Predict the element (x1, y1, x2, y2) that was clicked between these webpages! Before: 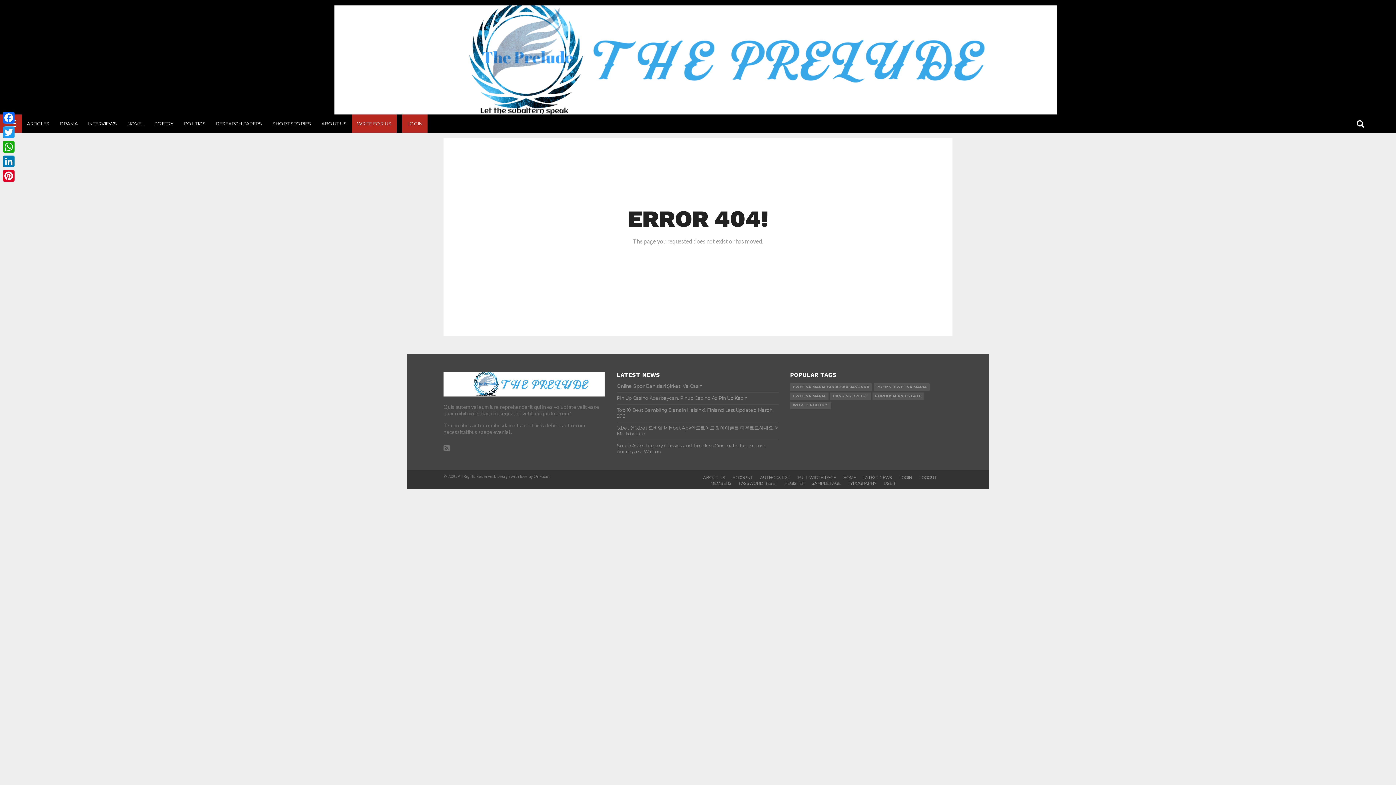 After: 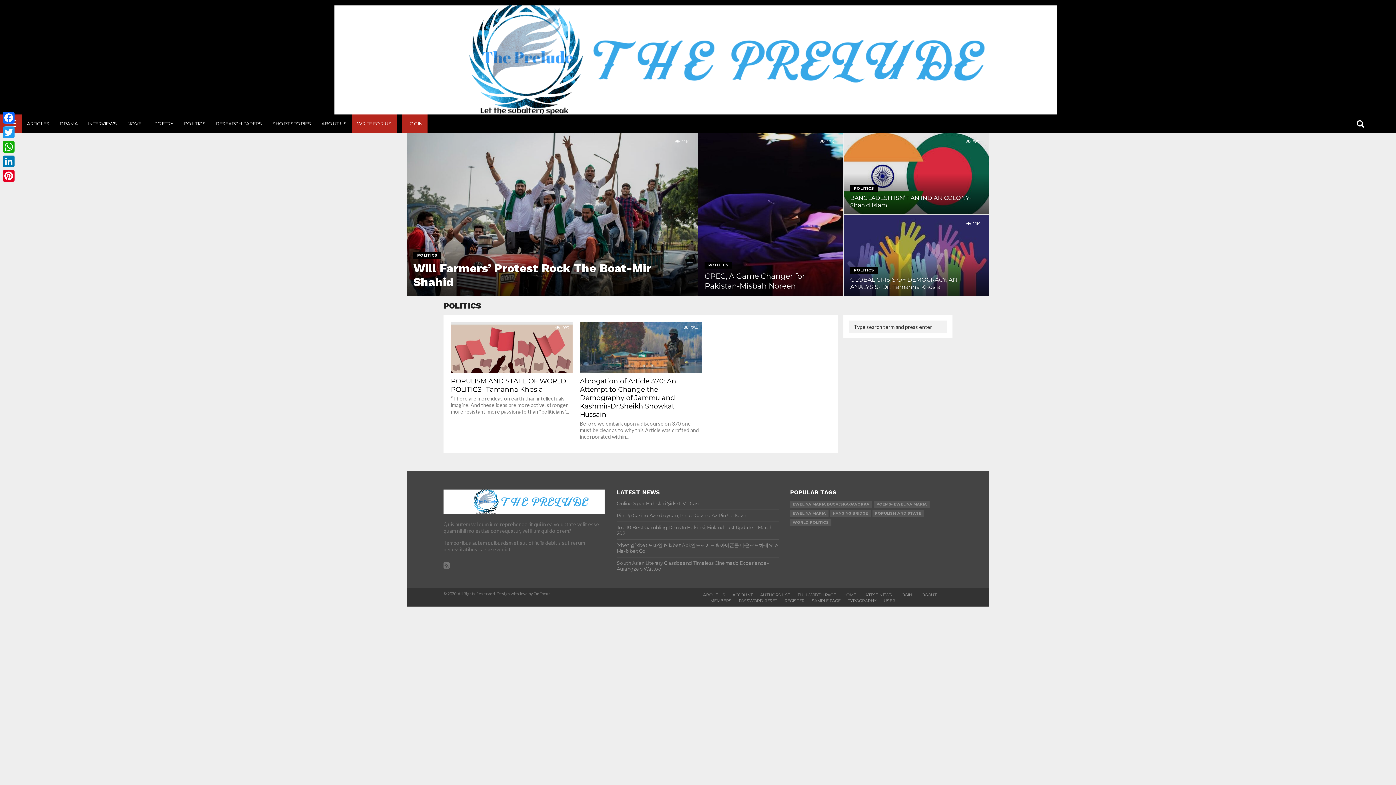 Action: label: POLITICS bbox: (178, 114, 210, 132)